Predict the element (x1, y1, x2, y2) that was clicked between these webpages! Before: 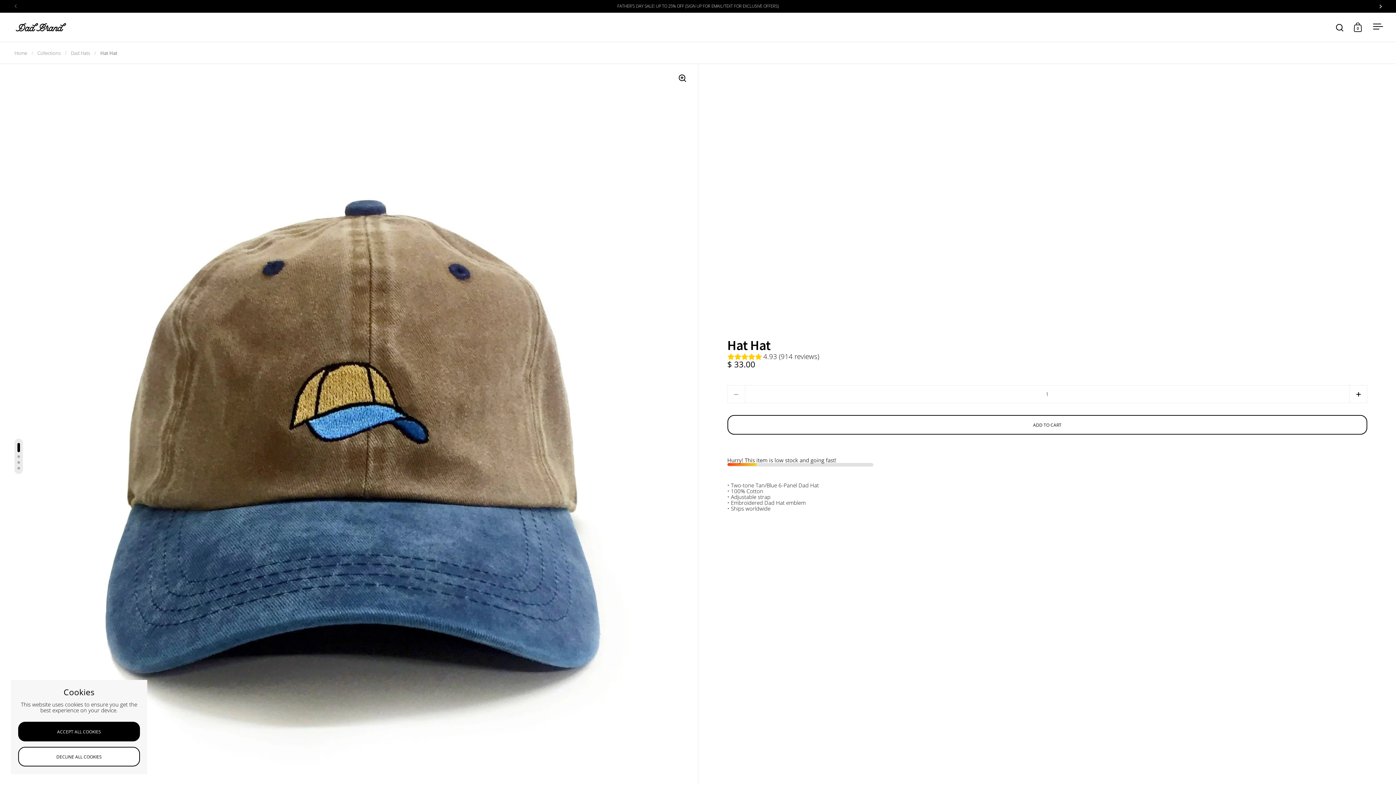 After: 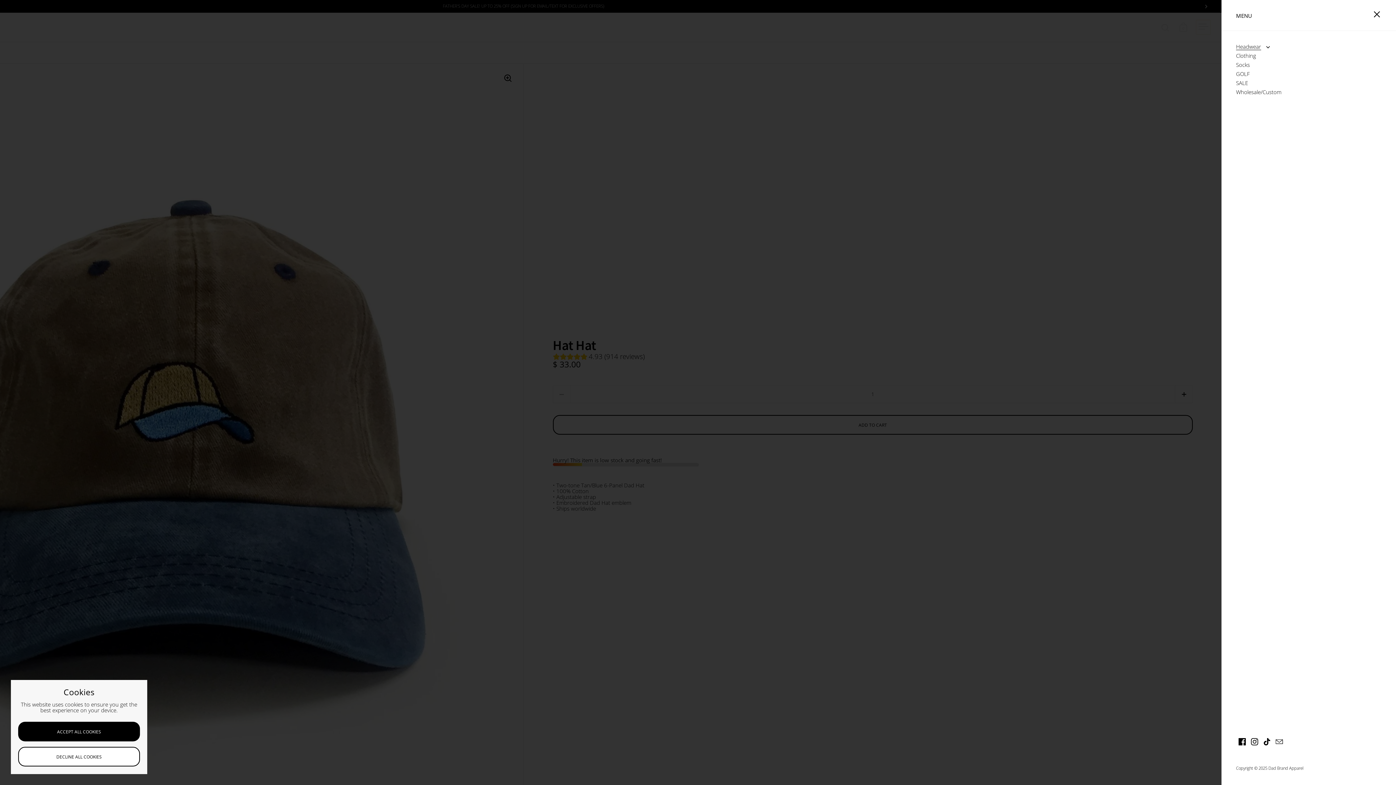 Action: bbox: (1370, 20, 1385, 34) label: Open menu